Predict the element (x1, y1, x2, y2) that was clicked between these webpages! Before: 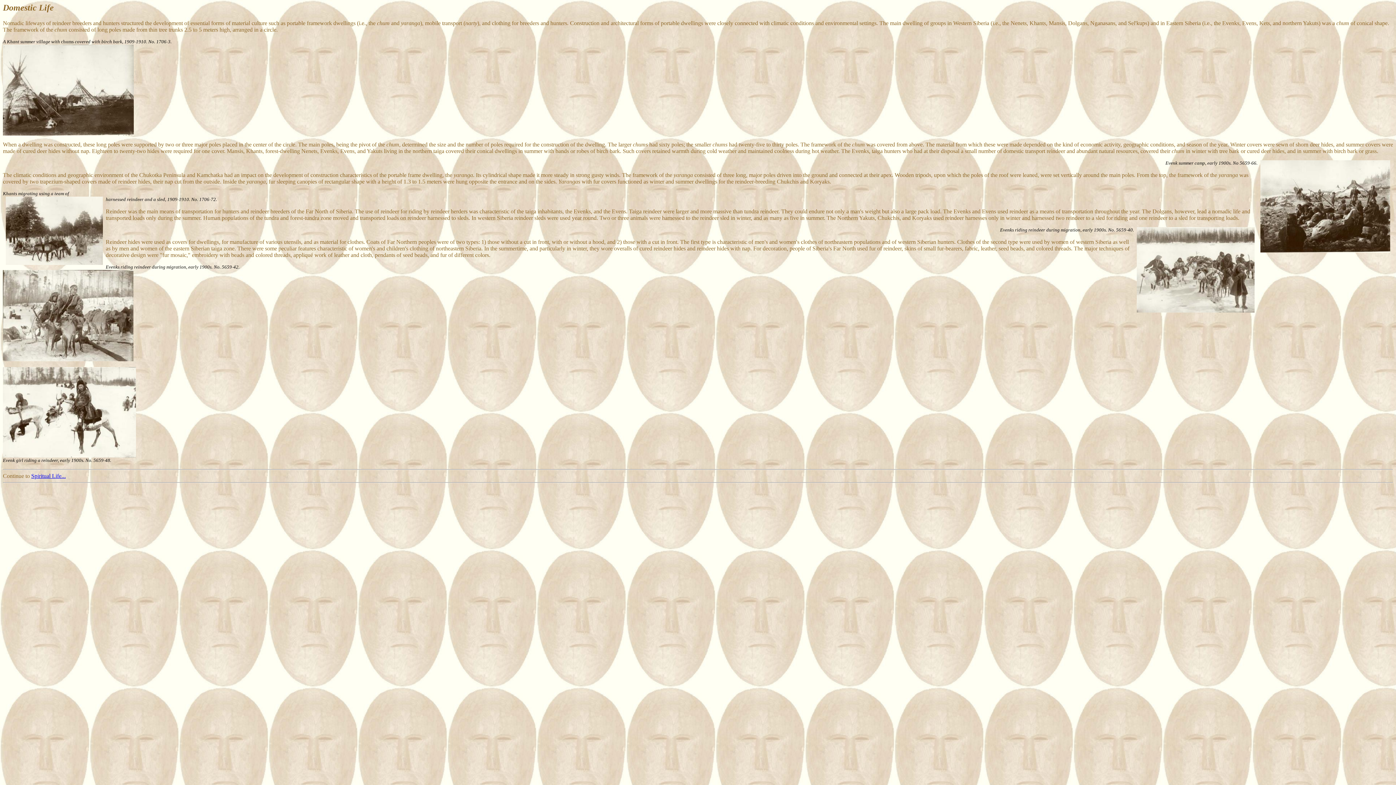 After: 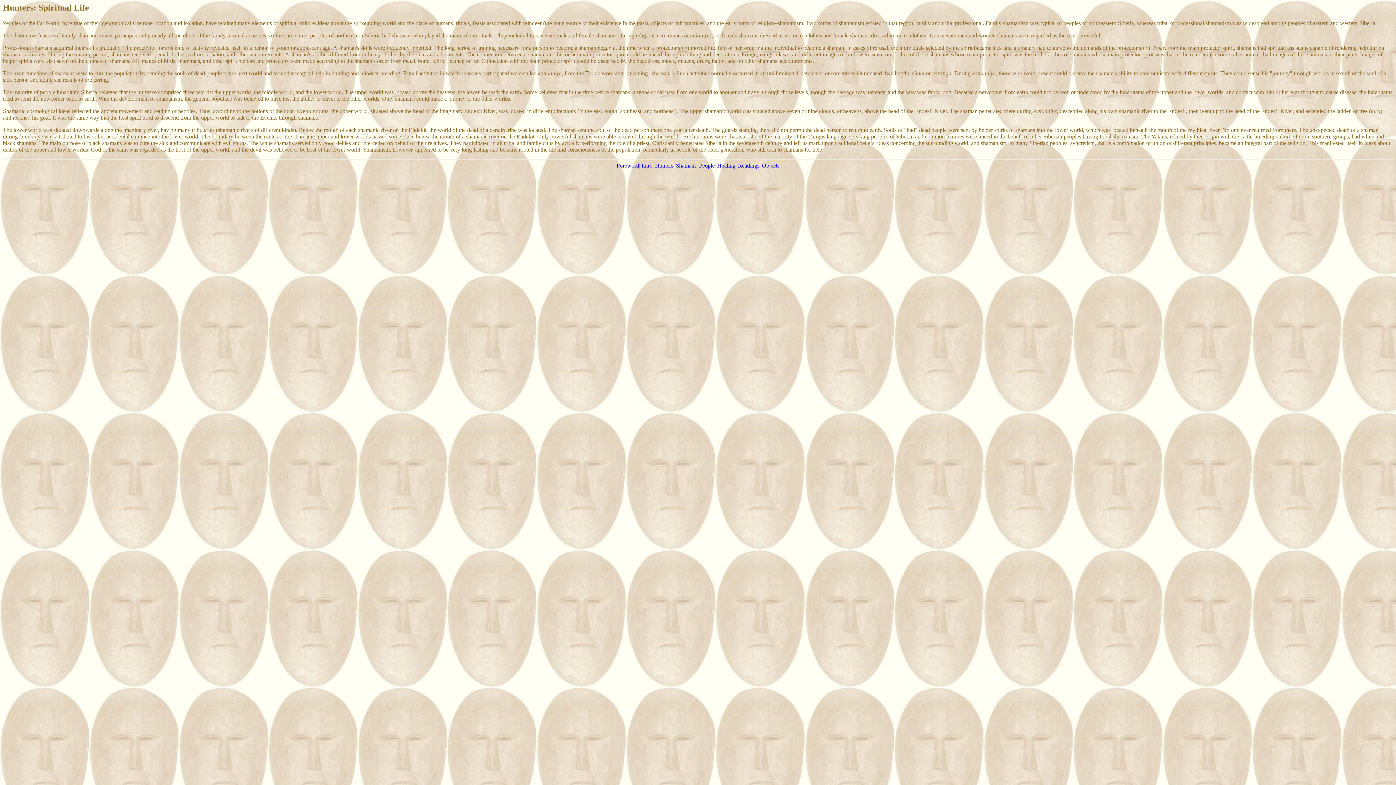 Action: bbox: (31, 473, 65, 479) label: Spiritual Life...